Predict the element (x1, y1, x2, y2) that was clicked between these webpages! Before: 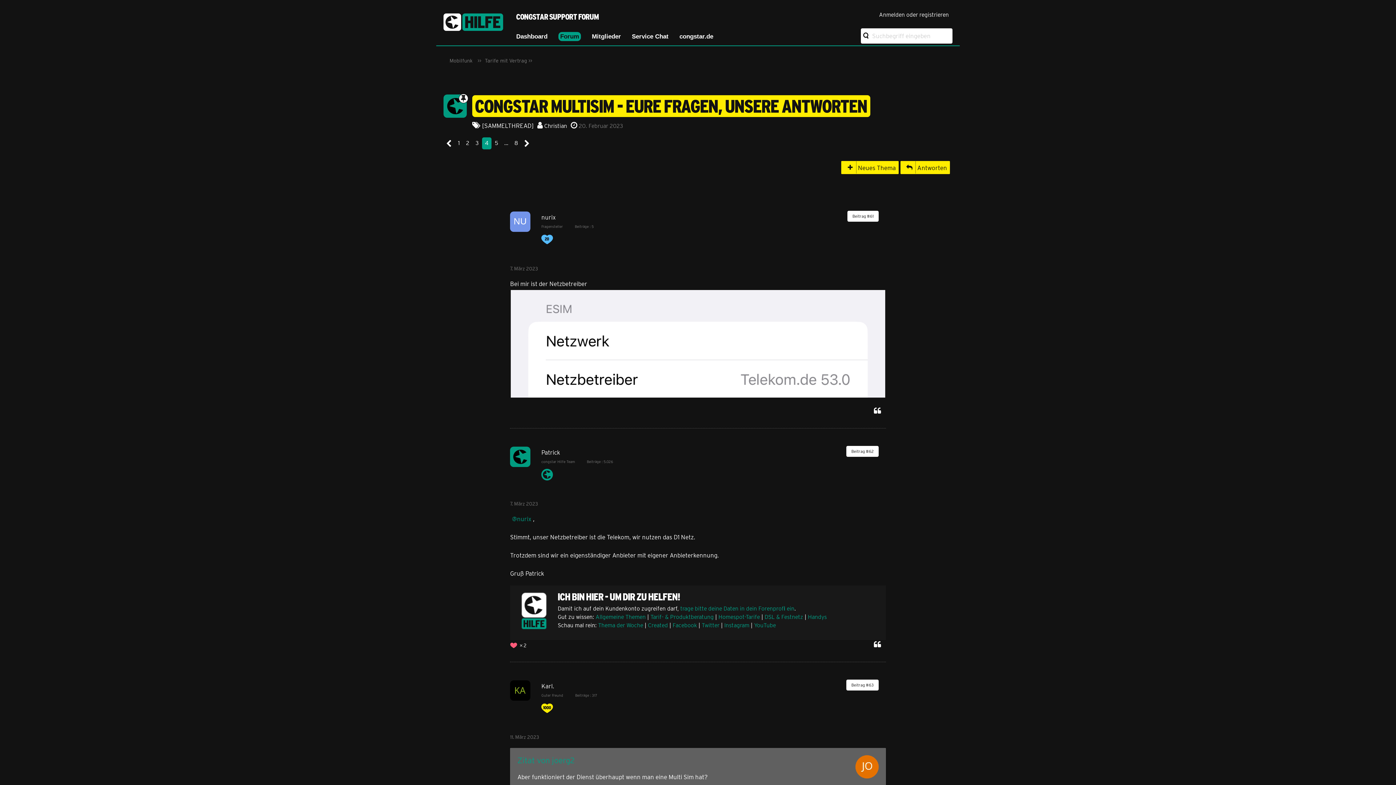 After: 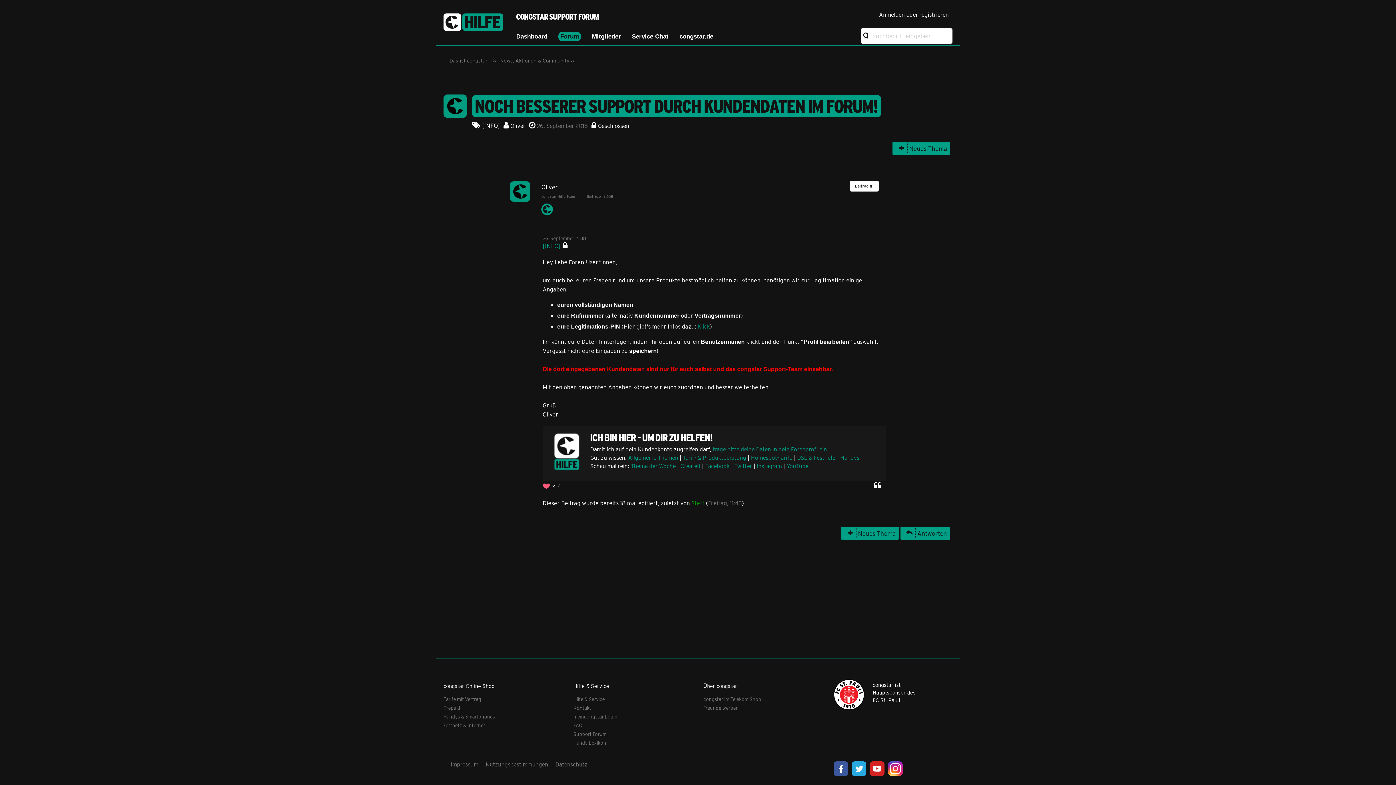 Action: bbox: (680, 605, 794, 612) label: trage bitte deine Daten in dein Forenprofil ein